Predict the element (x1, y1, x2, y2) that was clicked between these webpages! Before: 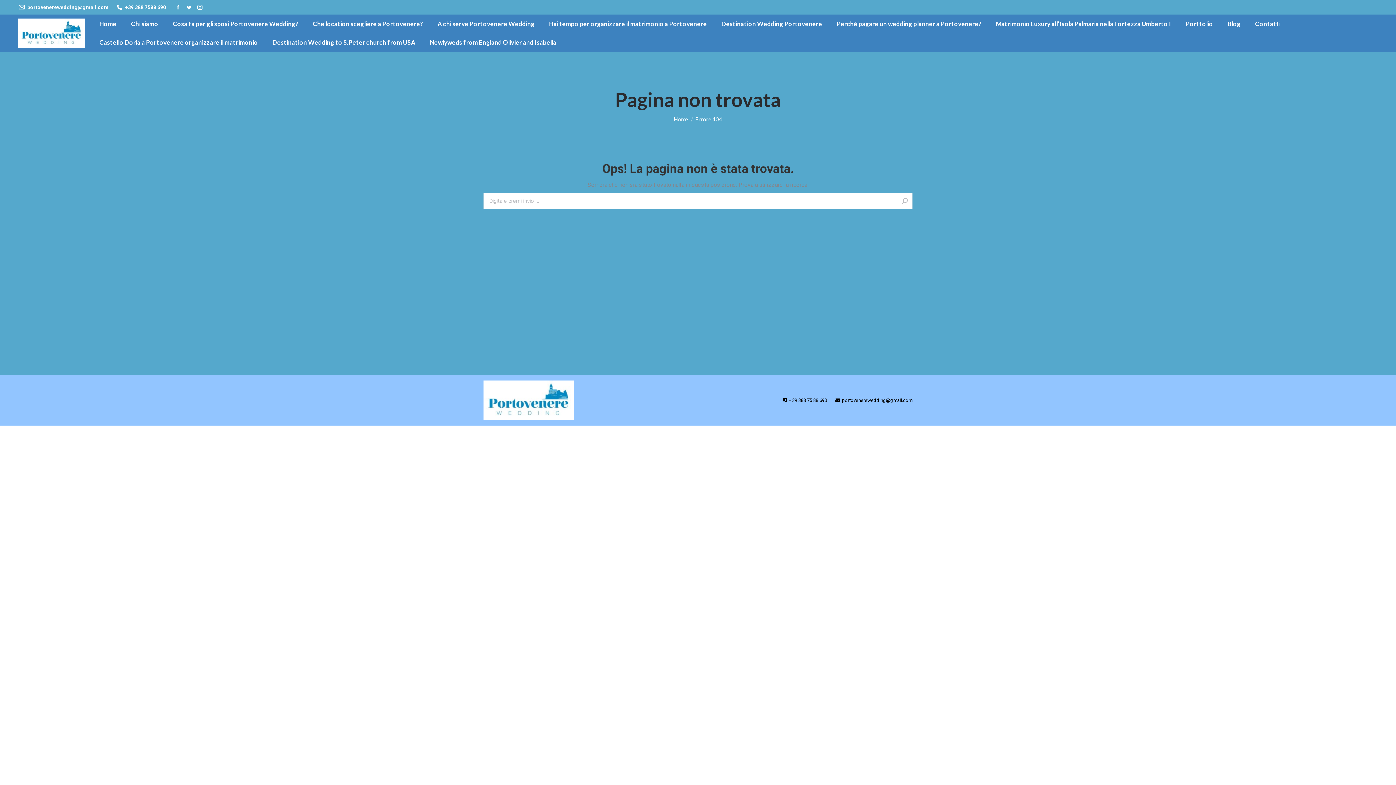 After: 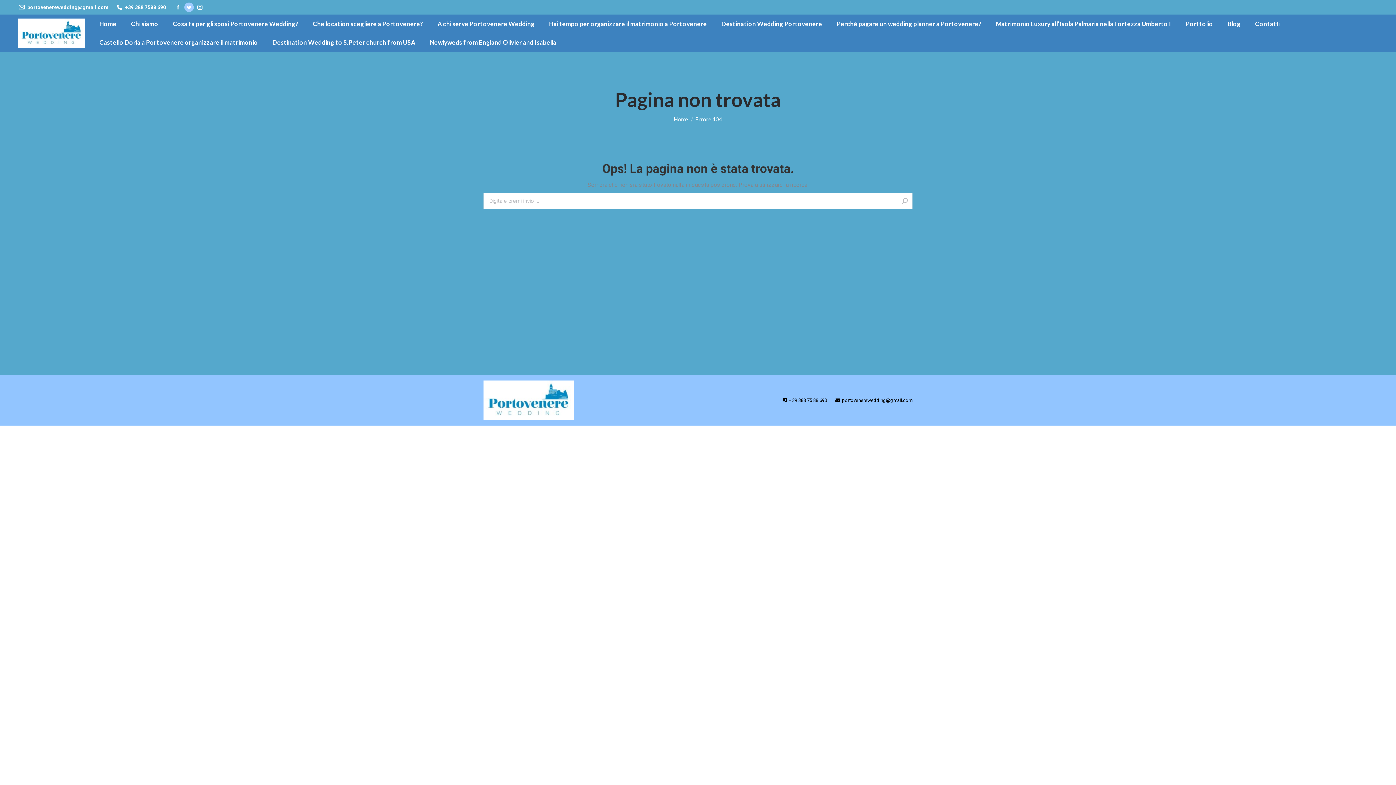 Action: label: Twitter page opens in new window bbox: (184, 2, 193, 12)